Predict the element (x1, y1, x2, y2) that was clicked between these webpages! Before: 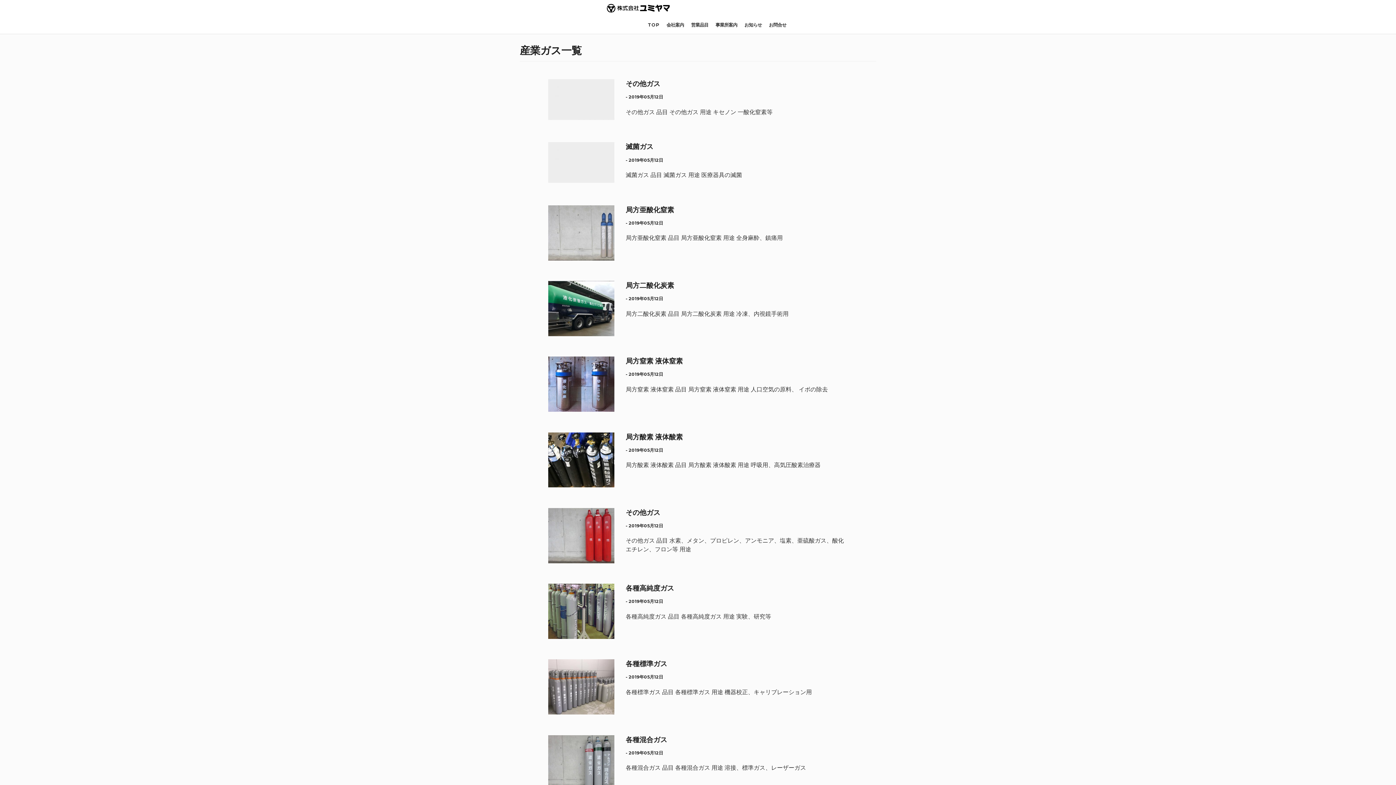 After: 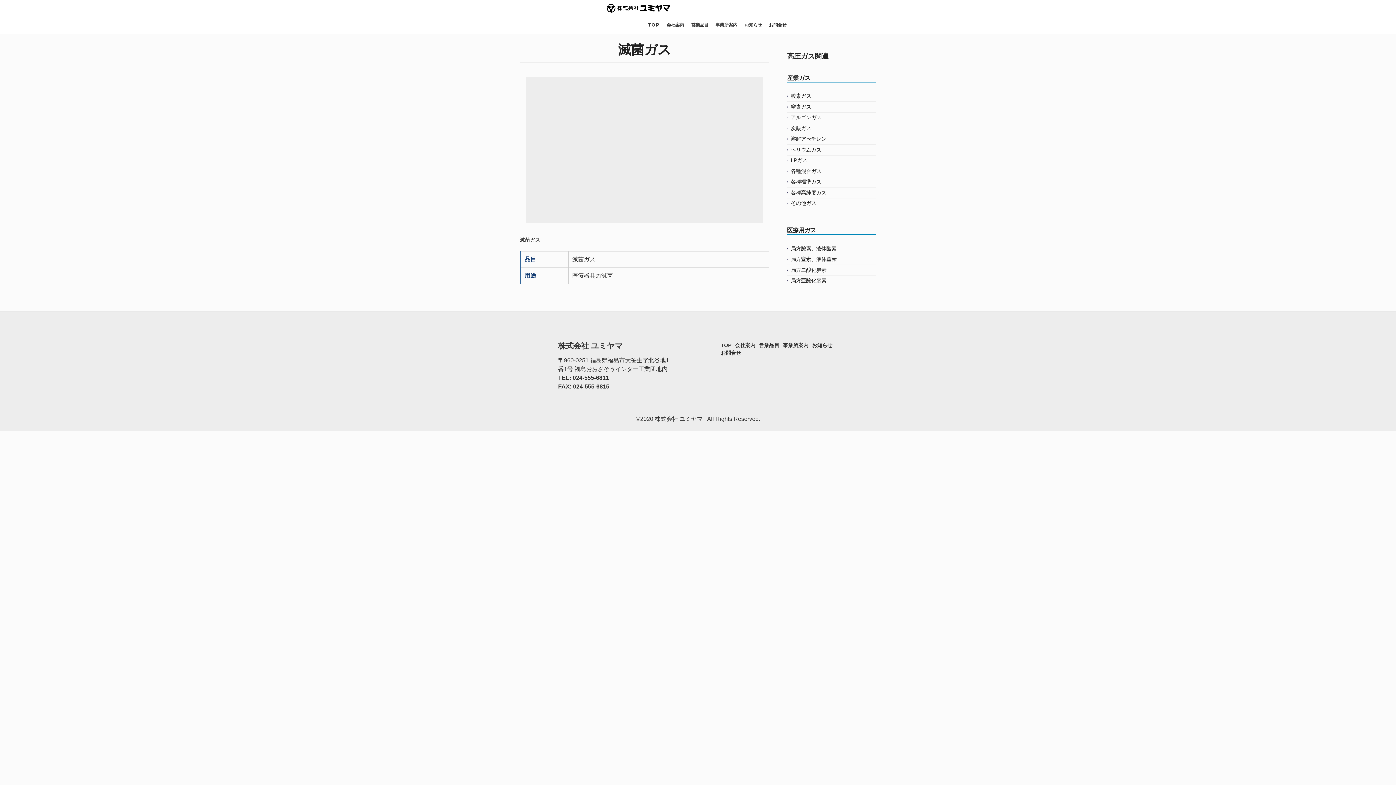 Action: bbox: (625, 142, 847, 151) label: 滅菌ガス